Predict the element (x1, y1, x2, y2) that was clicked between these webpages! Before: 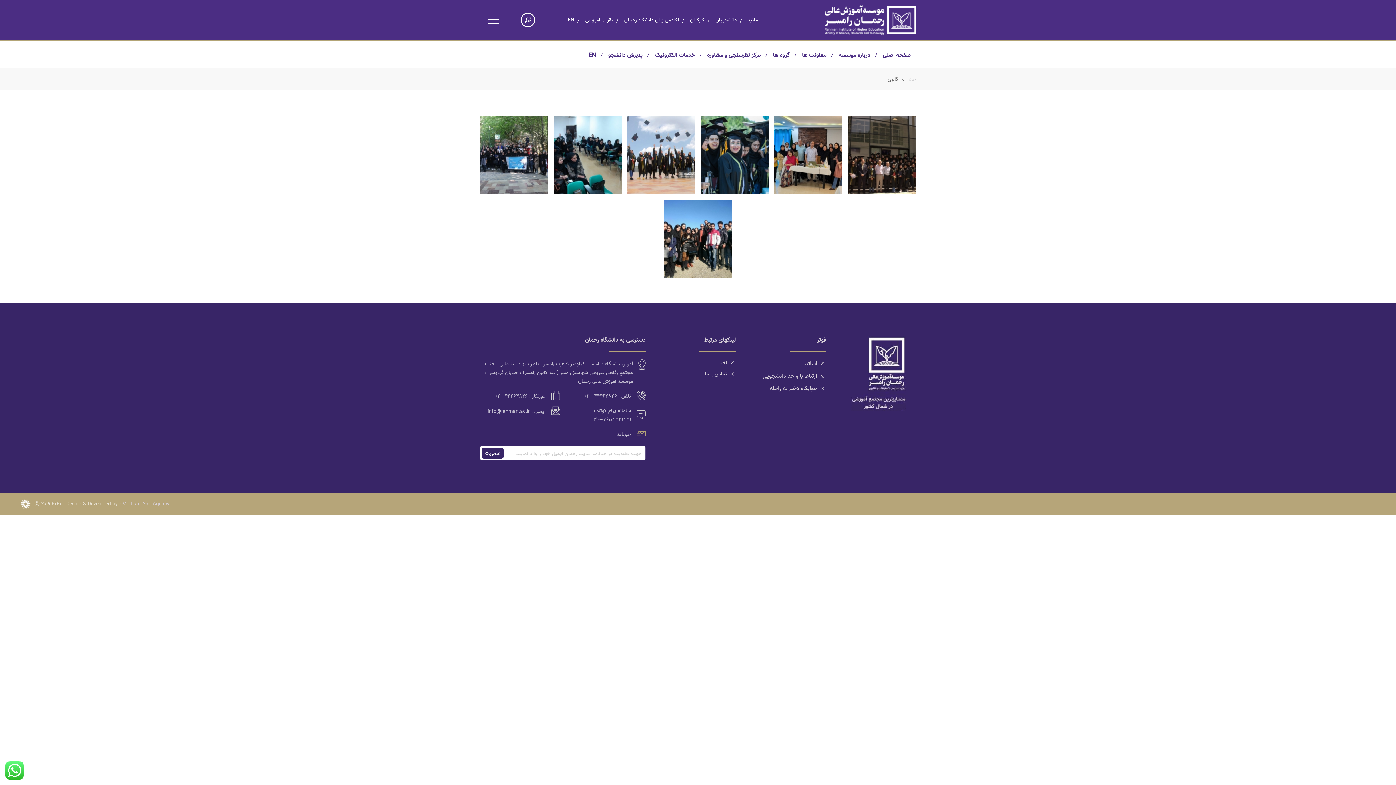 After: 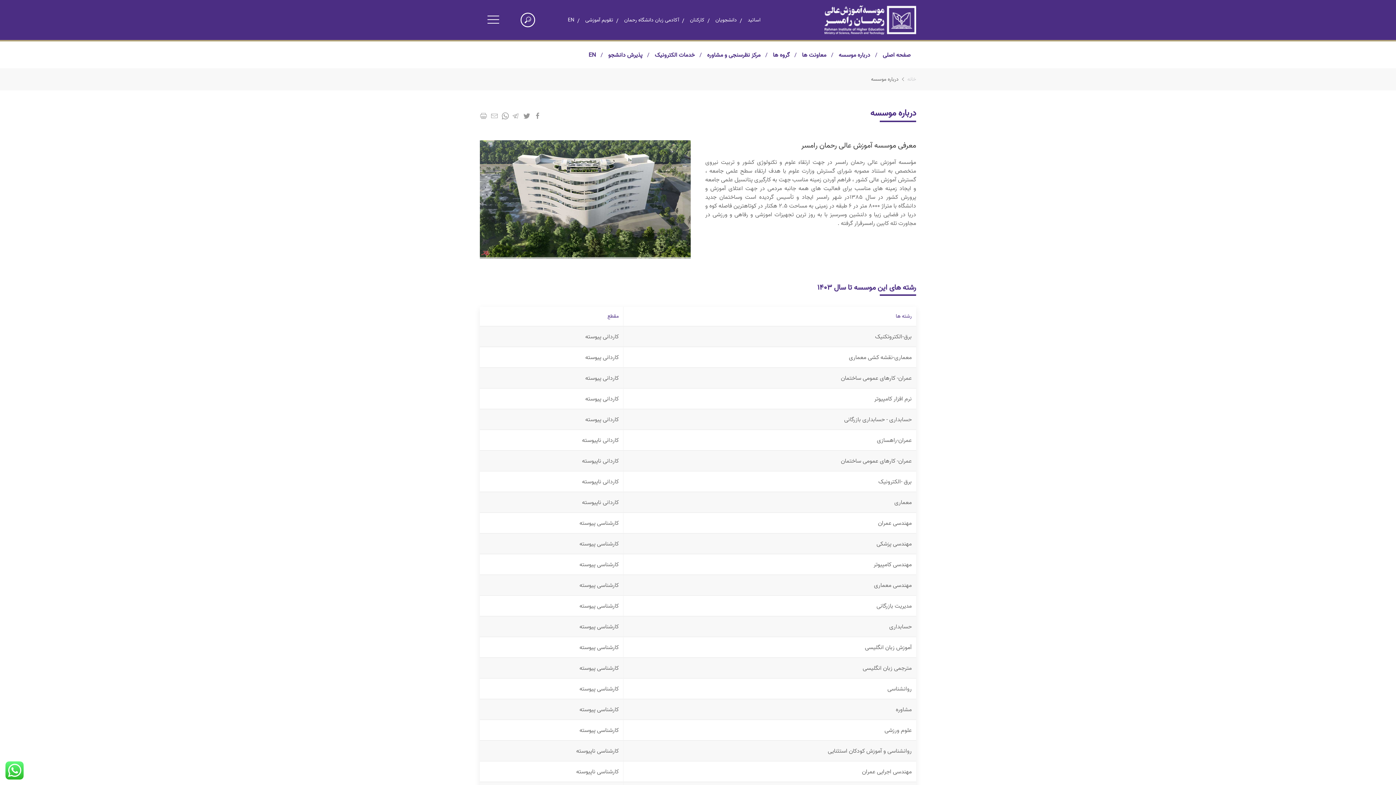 Action: bbox: (833, 46, 876, 62) label: درباره موسسه